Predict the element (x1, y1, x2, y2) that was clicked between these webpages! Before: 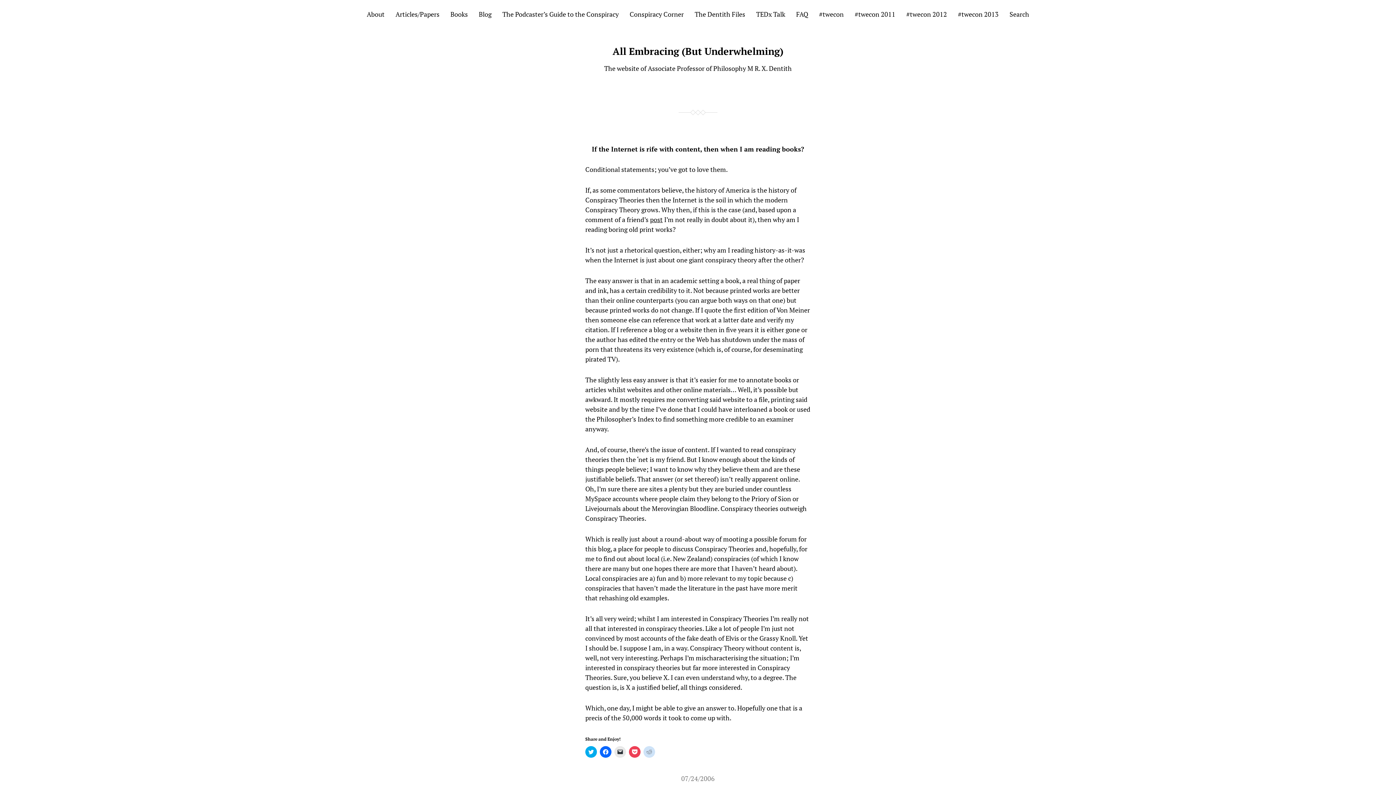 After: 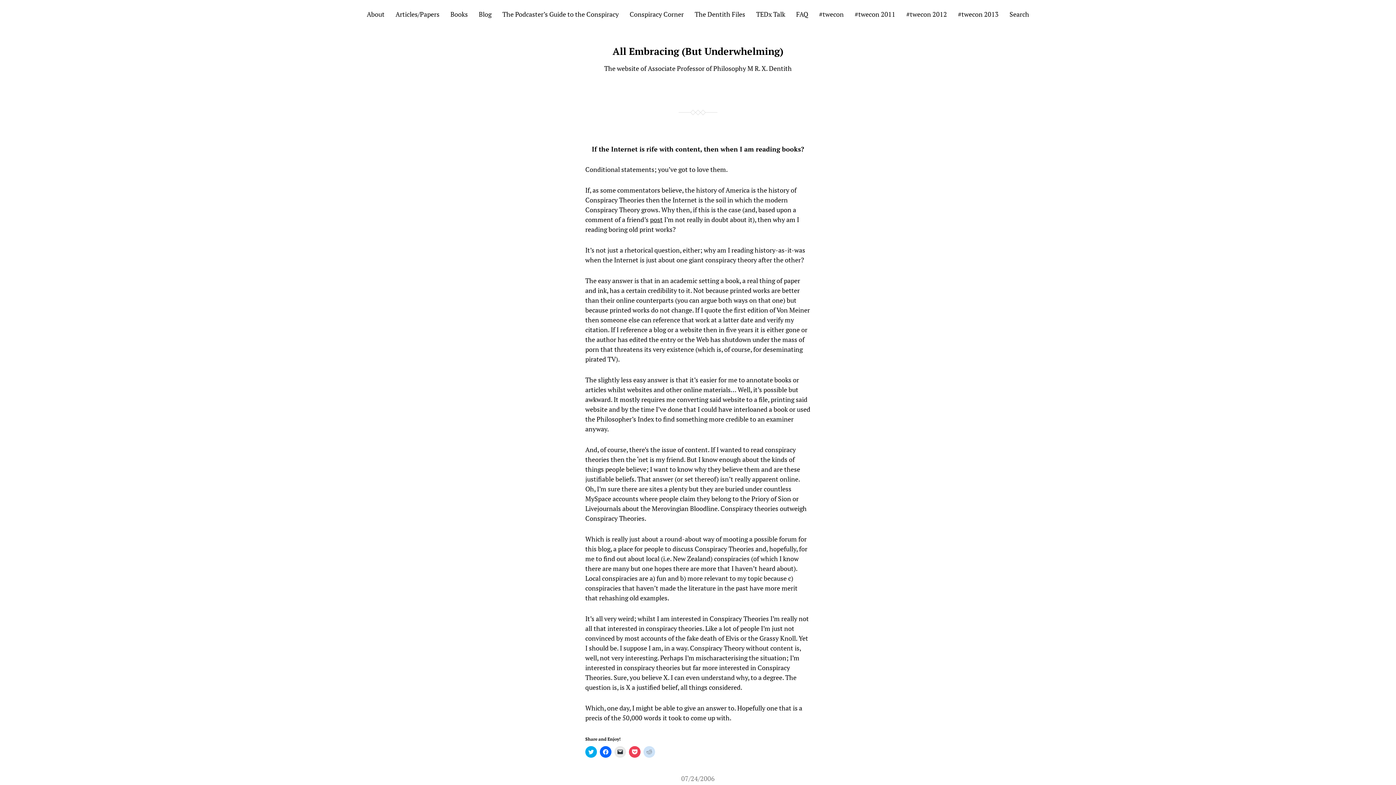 Action: bbox: (681, 774, 714, 783) label: 07/24/2006